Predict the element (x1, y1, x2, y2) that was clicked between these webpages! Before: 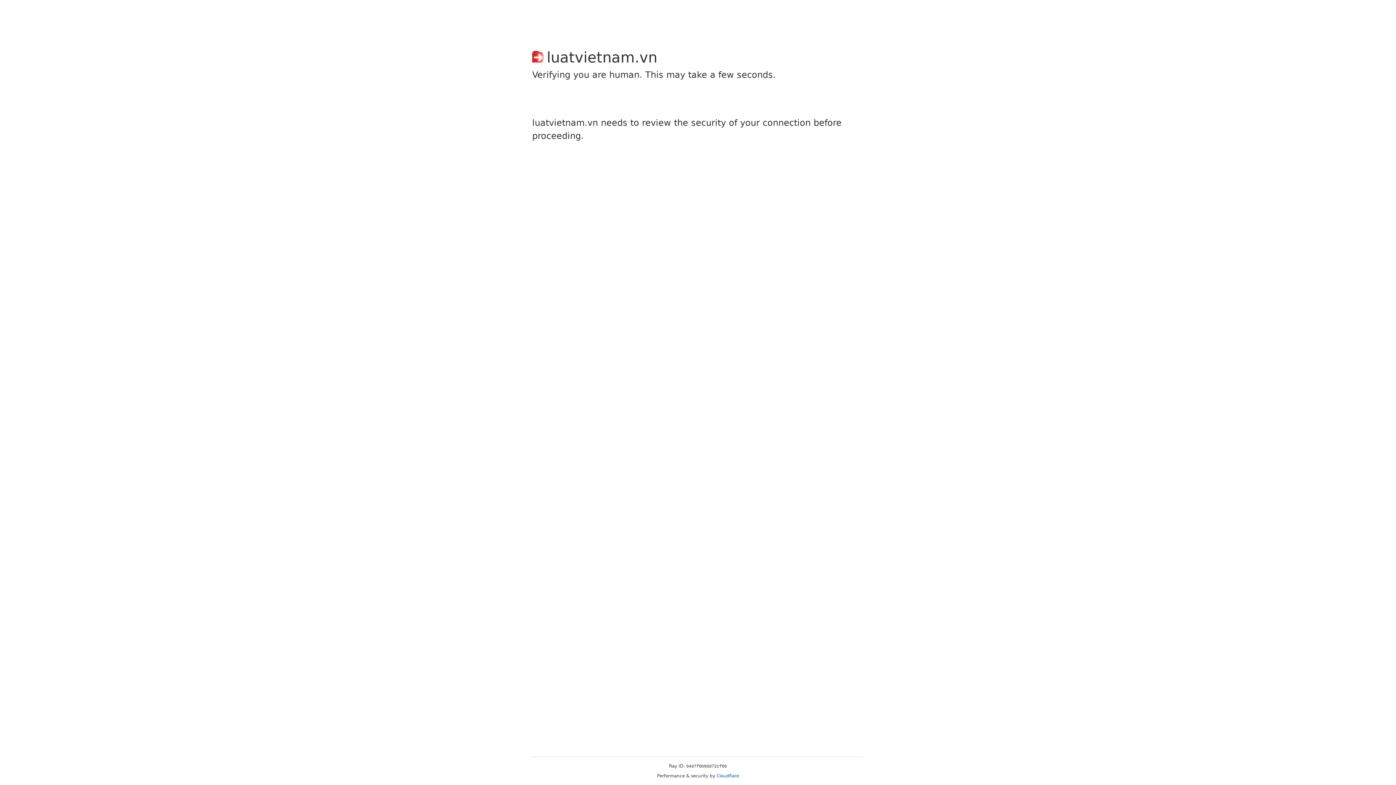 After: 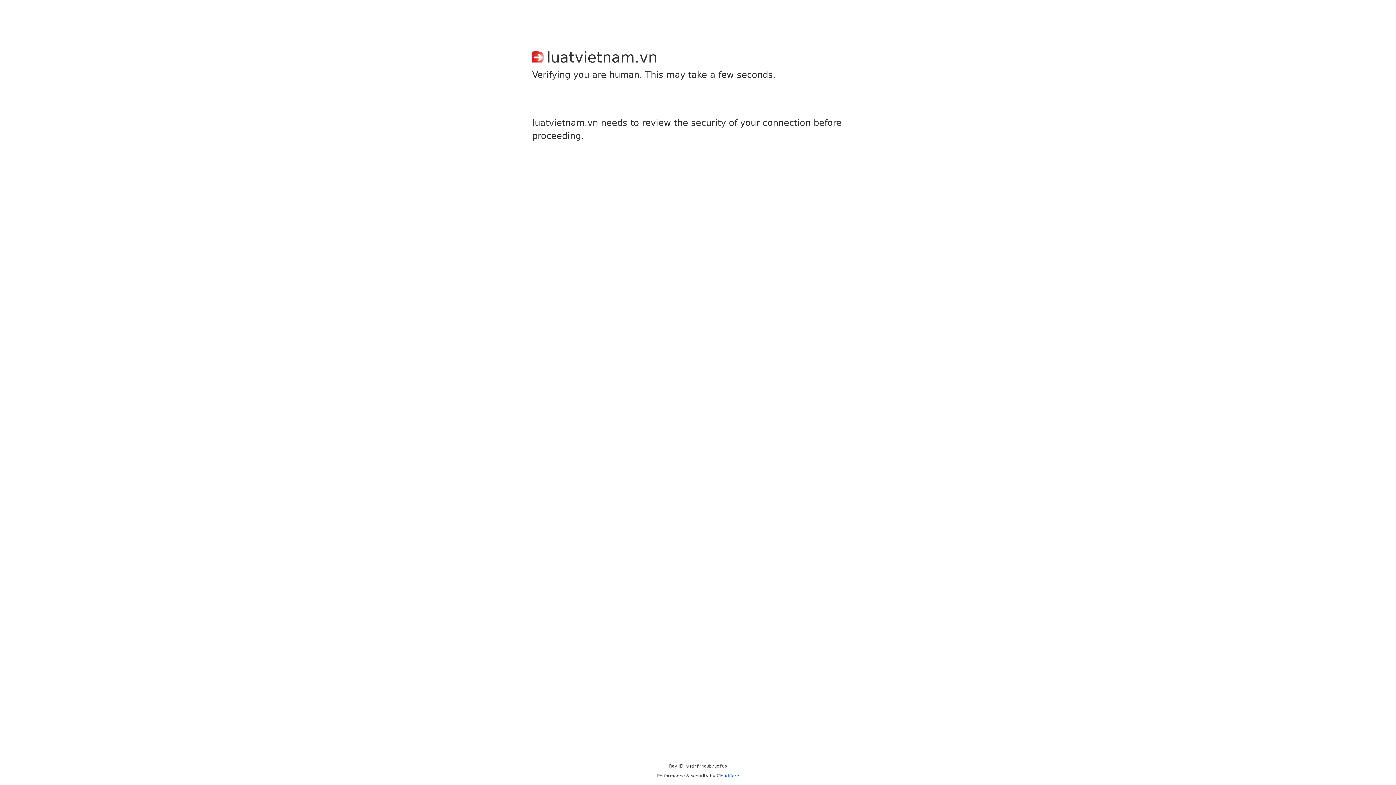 Action: bbox: (716, 773, 739, 778) label: Cloudflare